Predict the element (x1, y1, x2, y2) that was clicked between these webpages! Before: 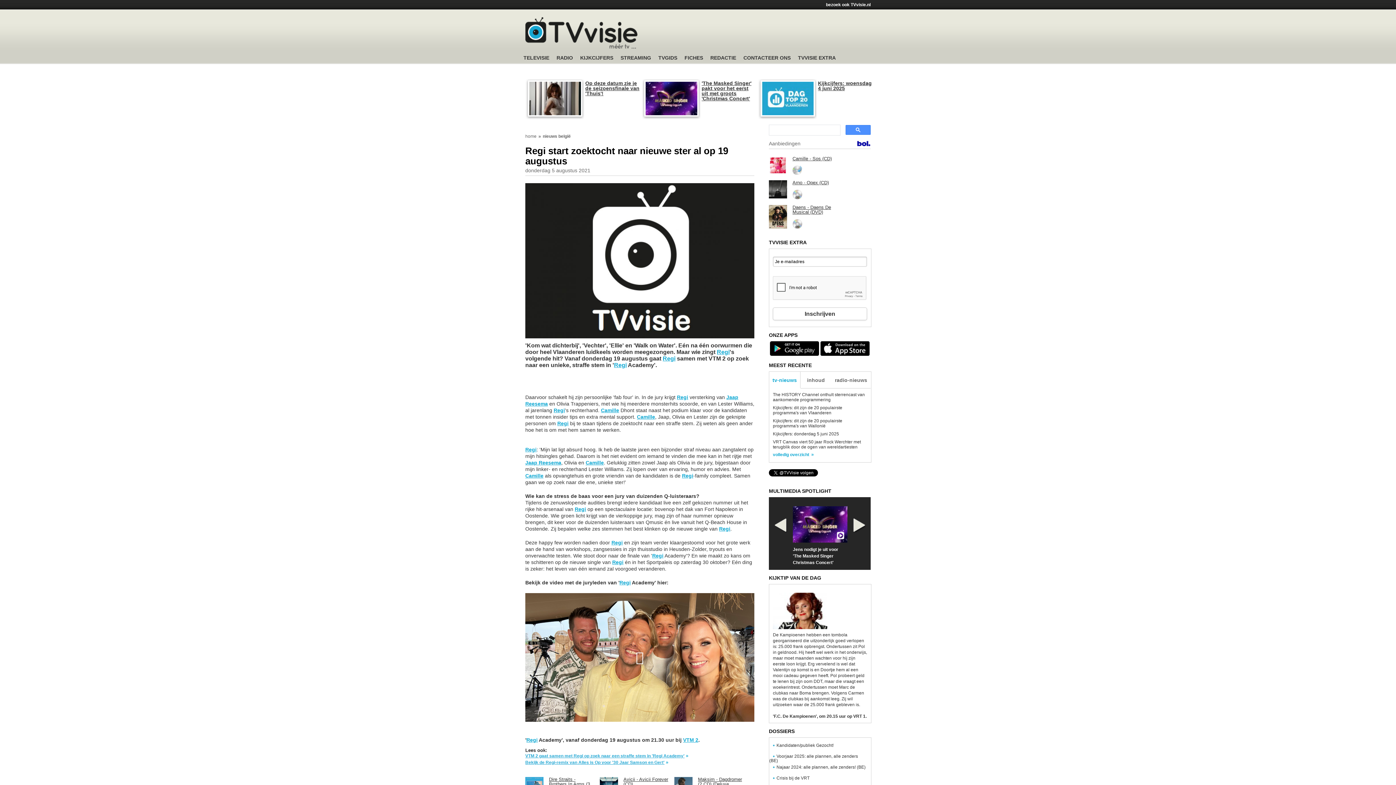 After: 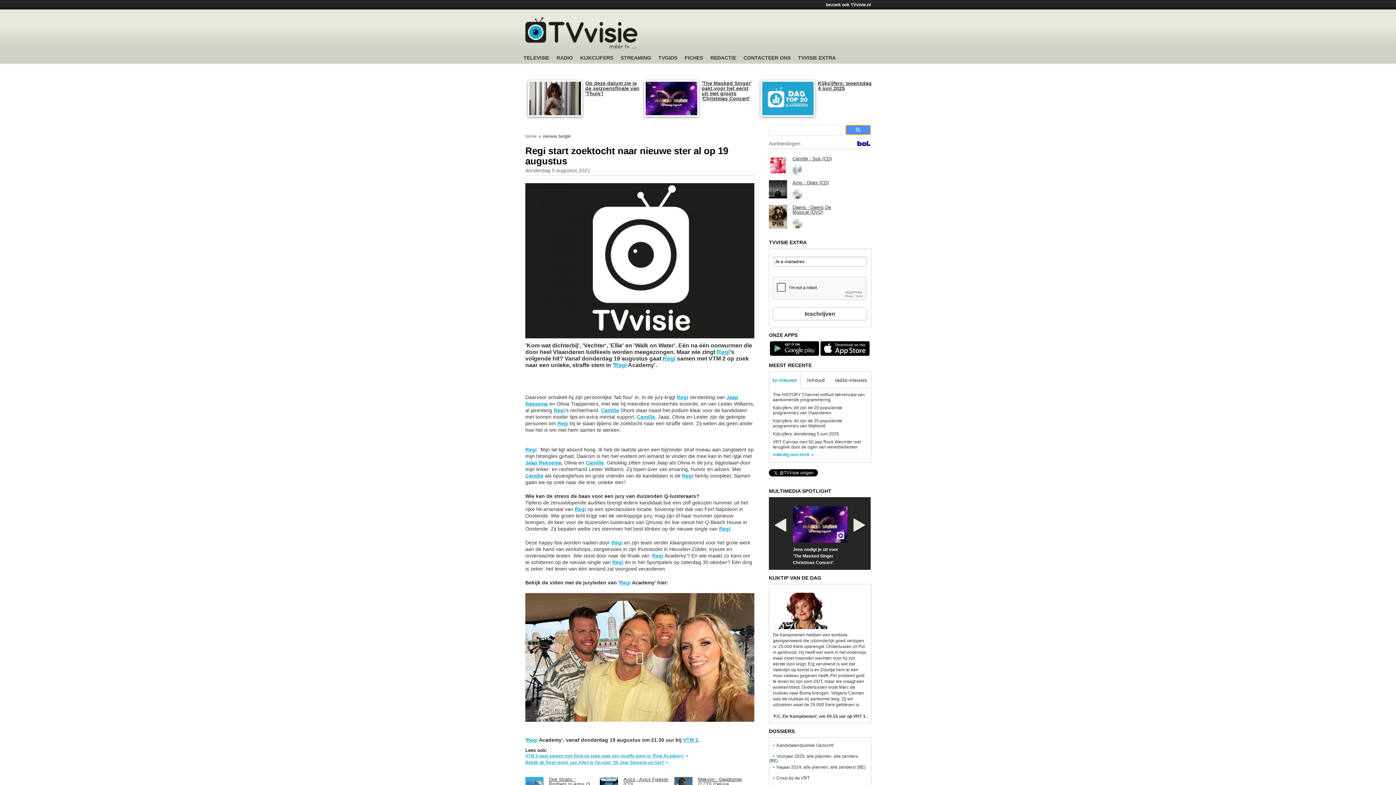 Action: bbox: (845, 125, 870, 134)